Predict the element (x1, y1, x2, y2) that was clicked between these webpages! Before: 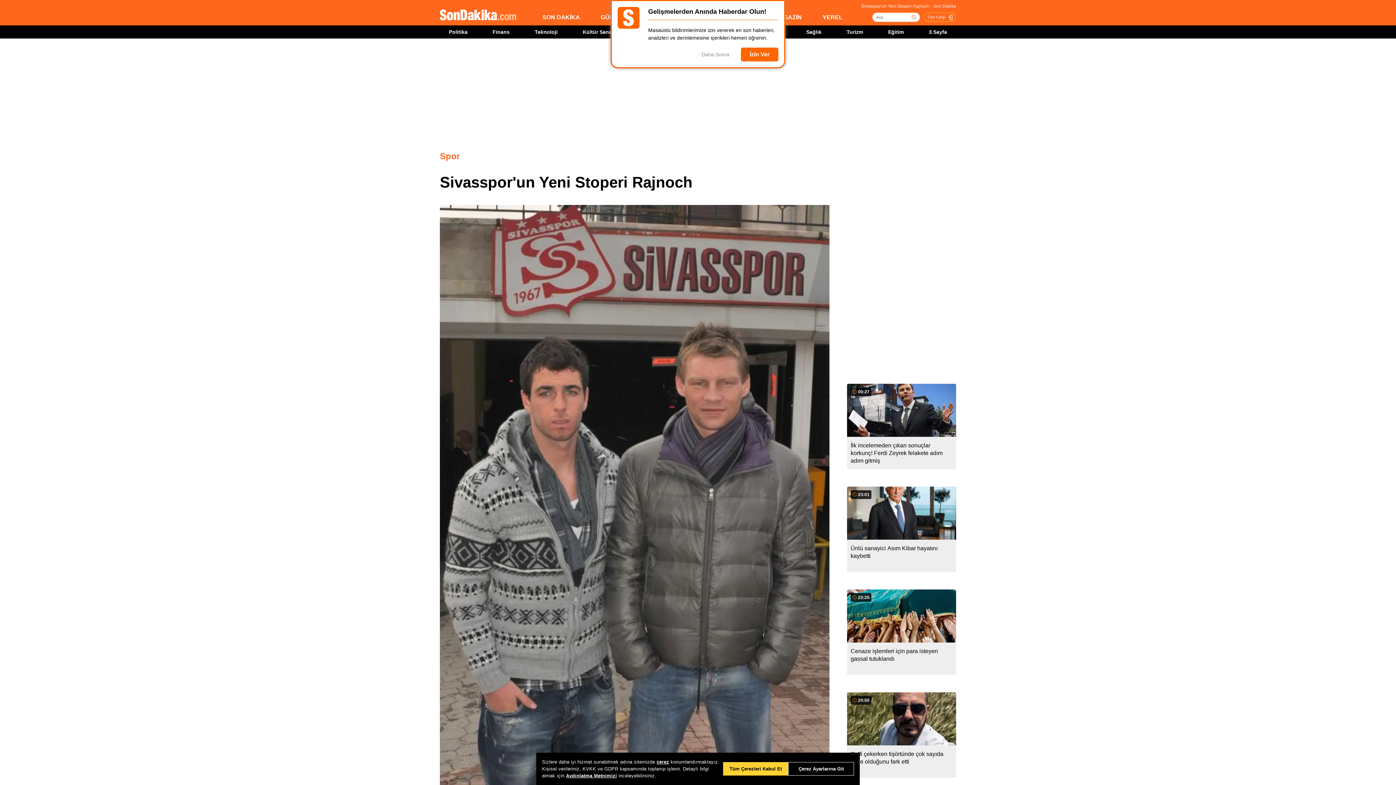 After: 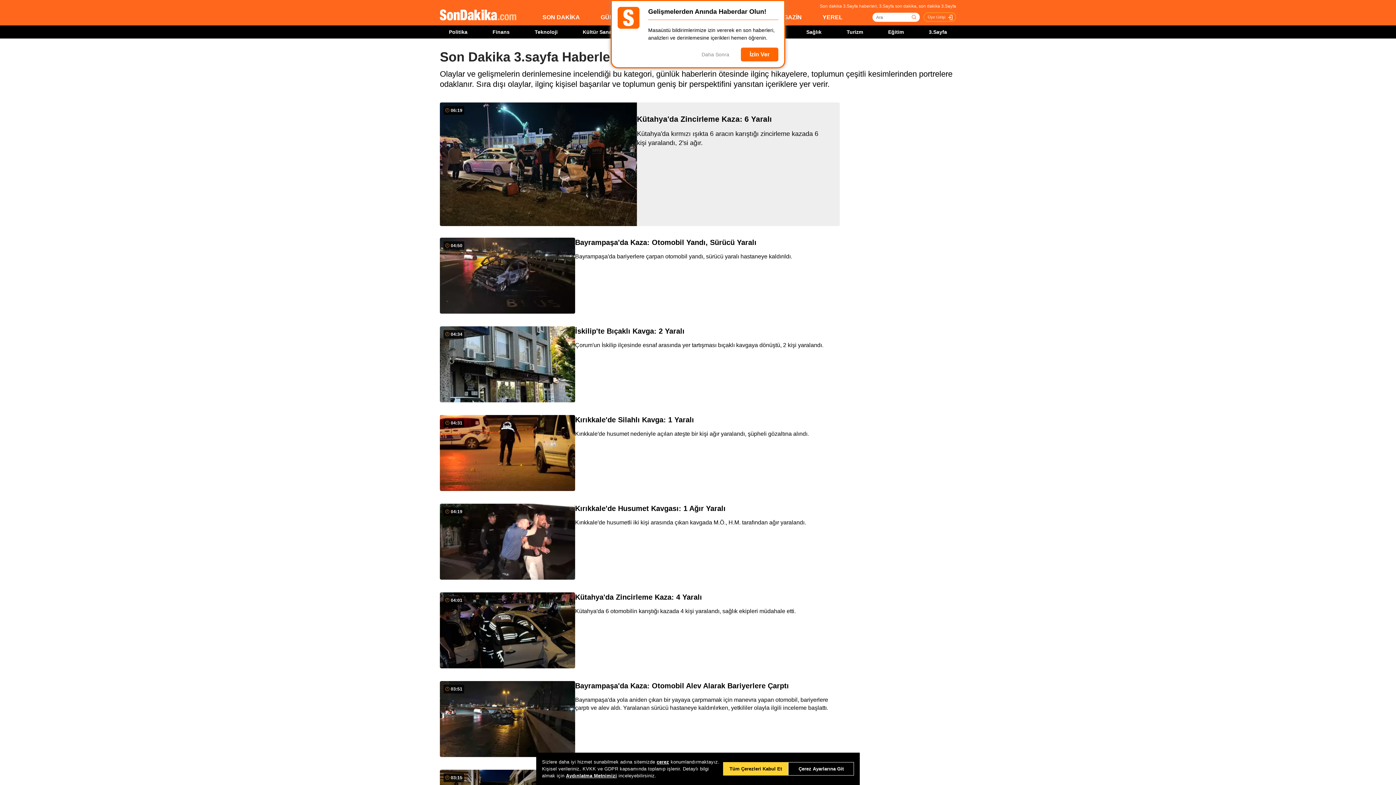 Action: bbox: (929, 29, 947, 34) label: 3.Sayfa